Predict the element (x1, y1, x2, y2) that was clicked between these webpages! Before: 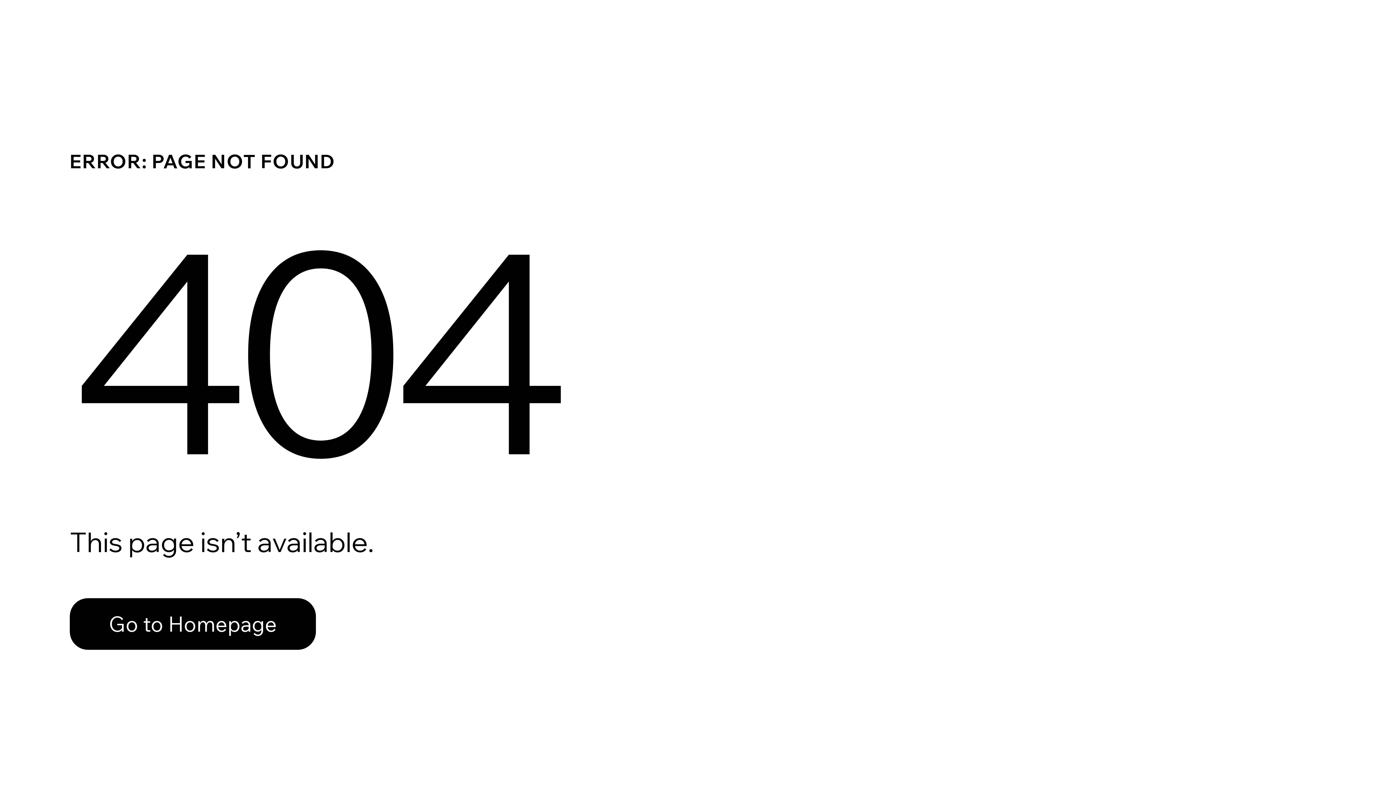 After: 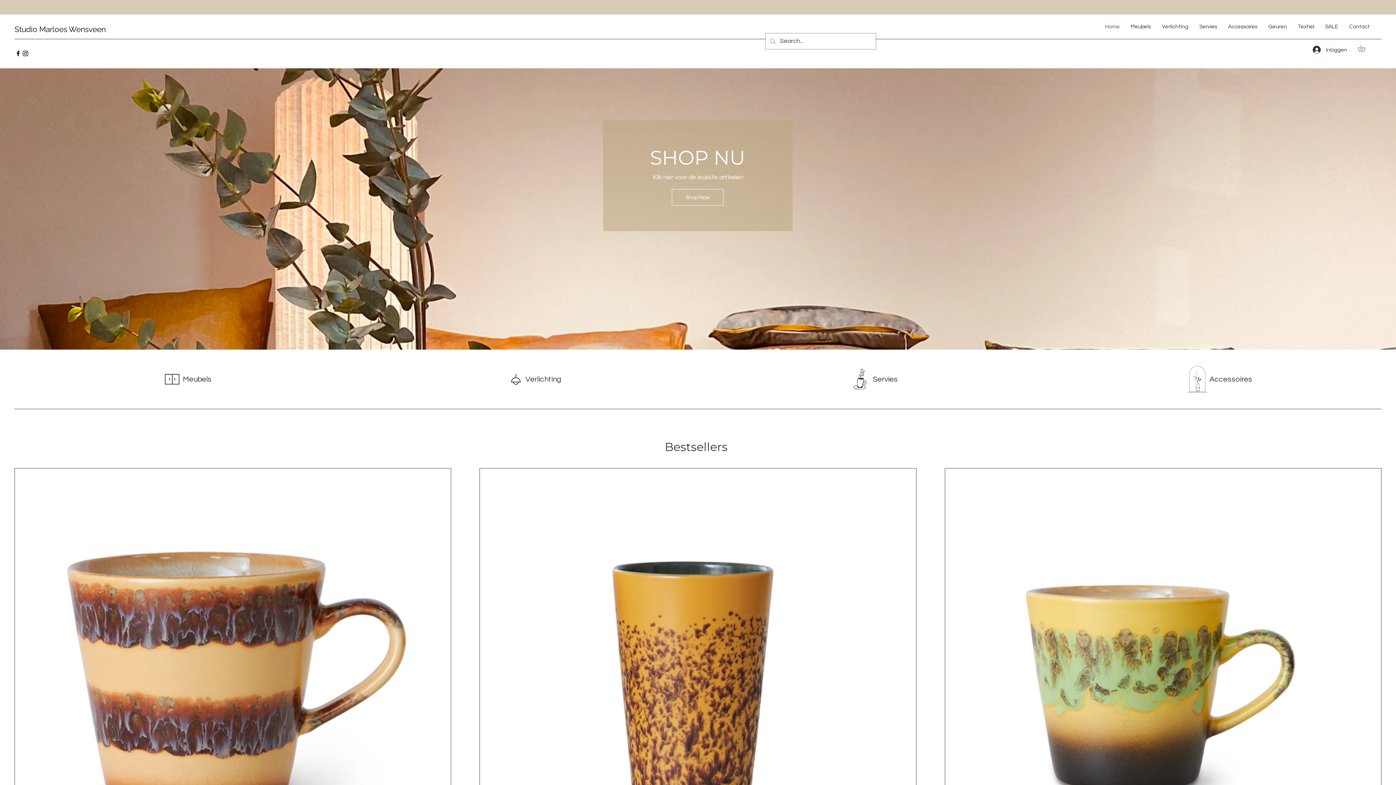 Action: label: Go to Homepage bbox: (69, 582, 768, 659)